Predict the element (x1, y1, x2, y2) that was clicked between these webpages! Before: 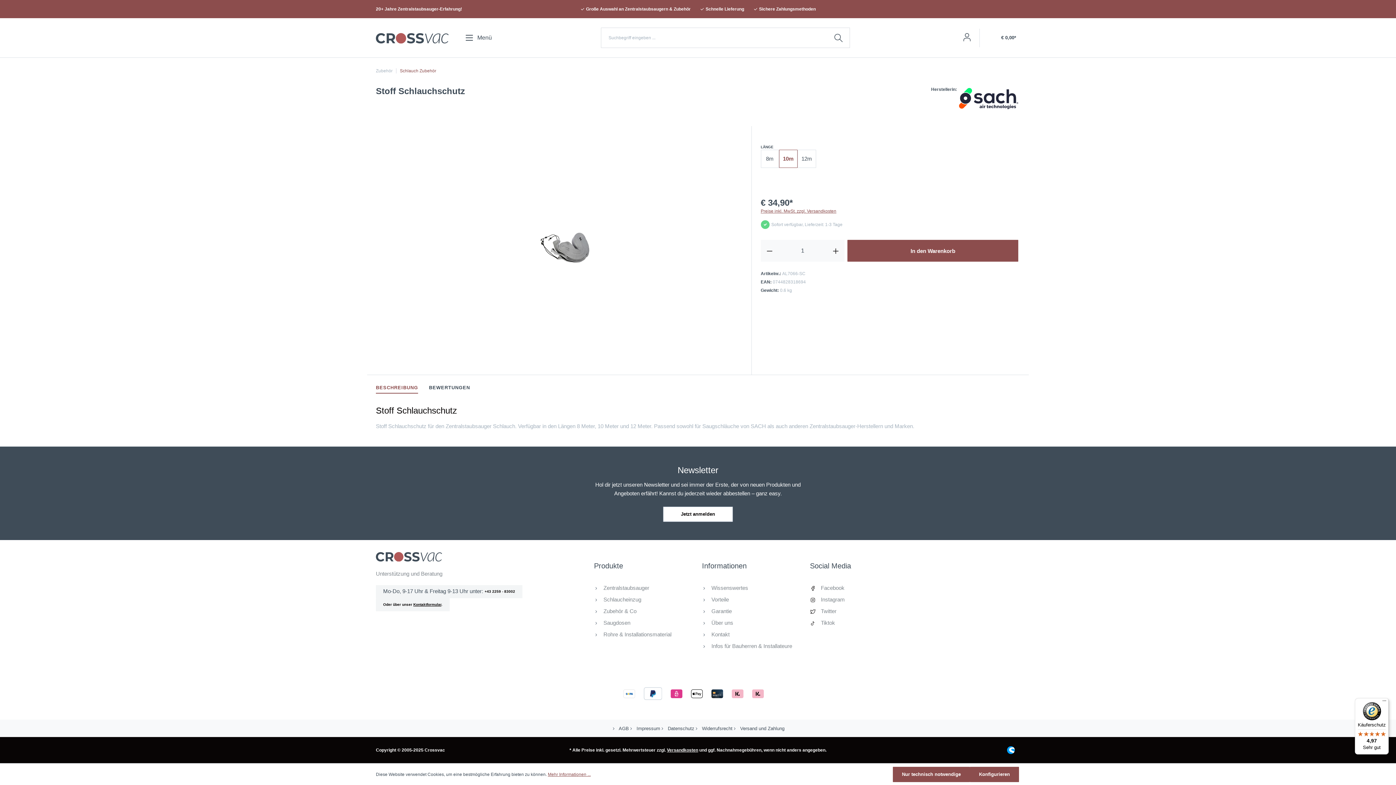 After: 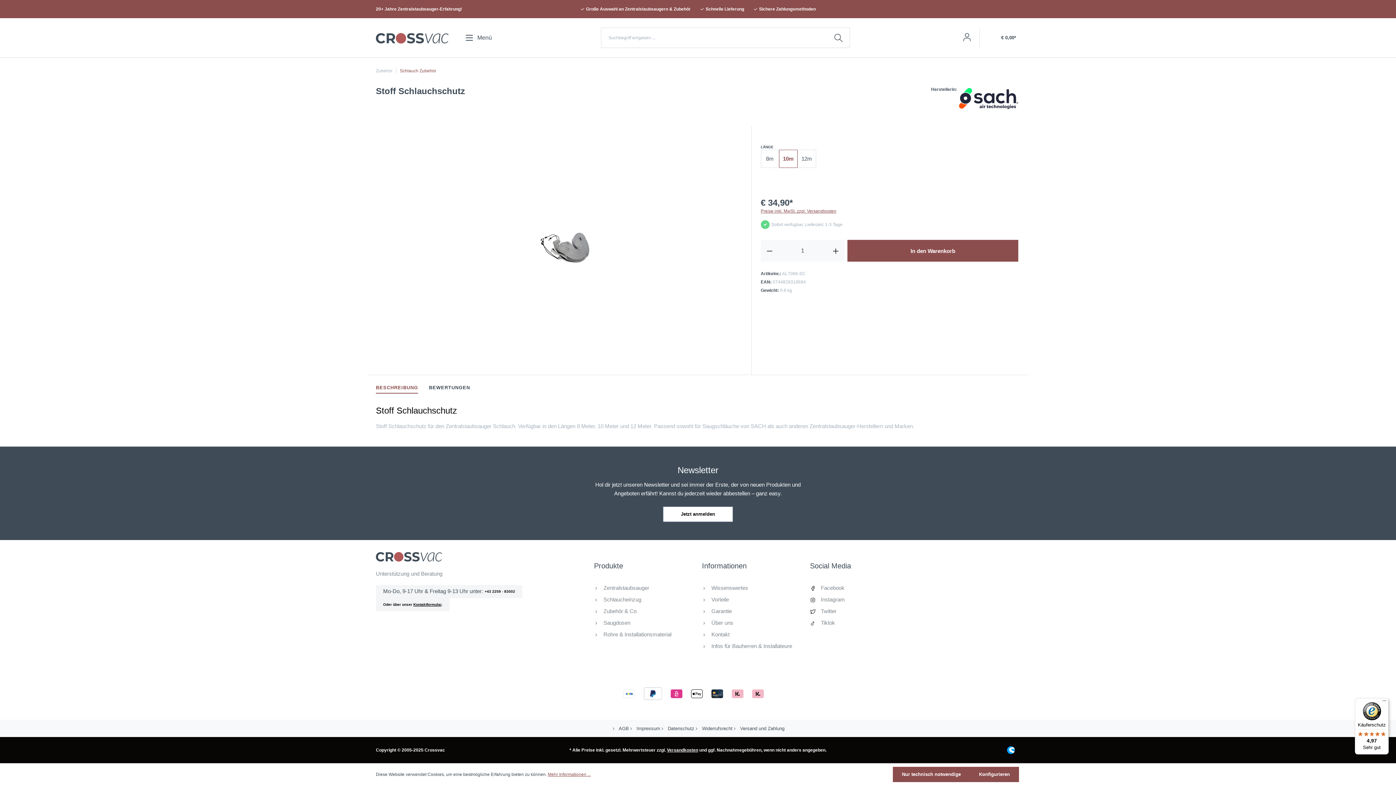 Action: bbox: (957, 86, 1018, 111)